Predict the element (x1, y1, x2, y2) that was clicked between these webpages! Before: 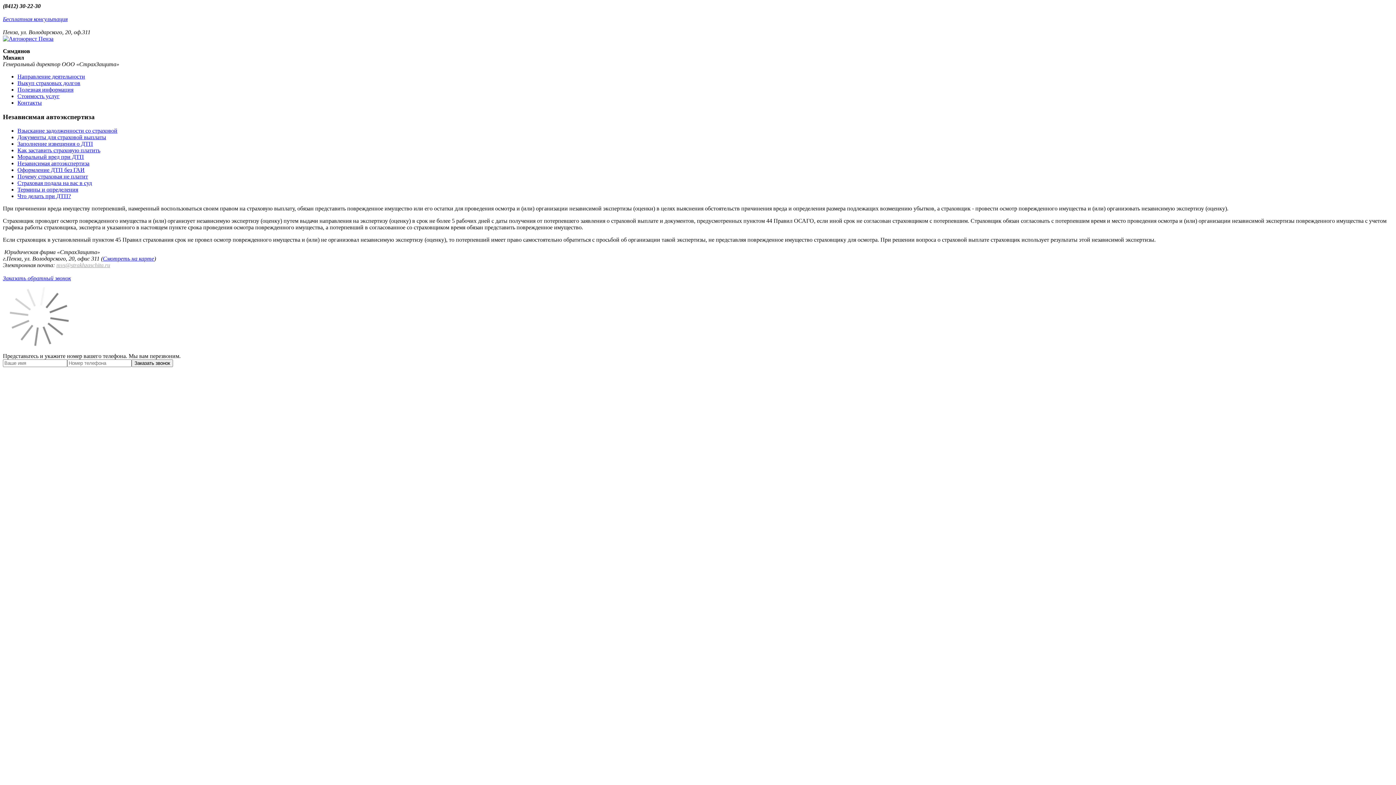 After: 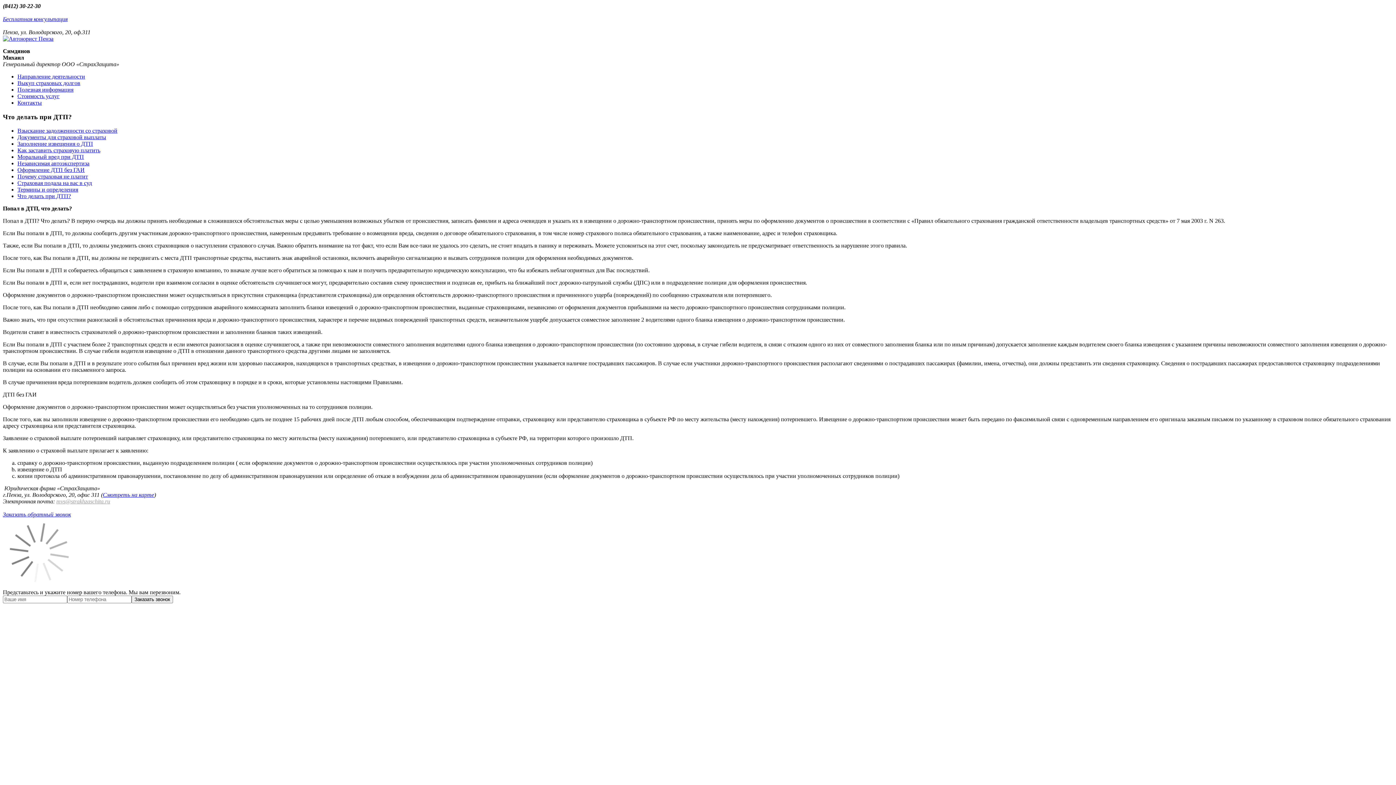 Action: bbox: (17, 193, 70, 199) label: Что делать при ДТП?